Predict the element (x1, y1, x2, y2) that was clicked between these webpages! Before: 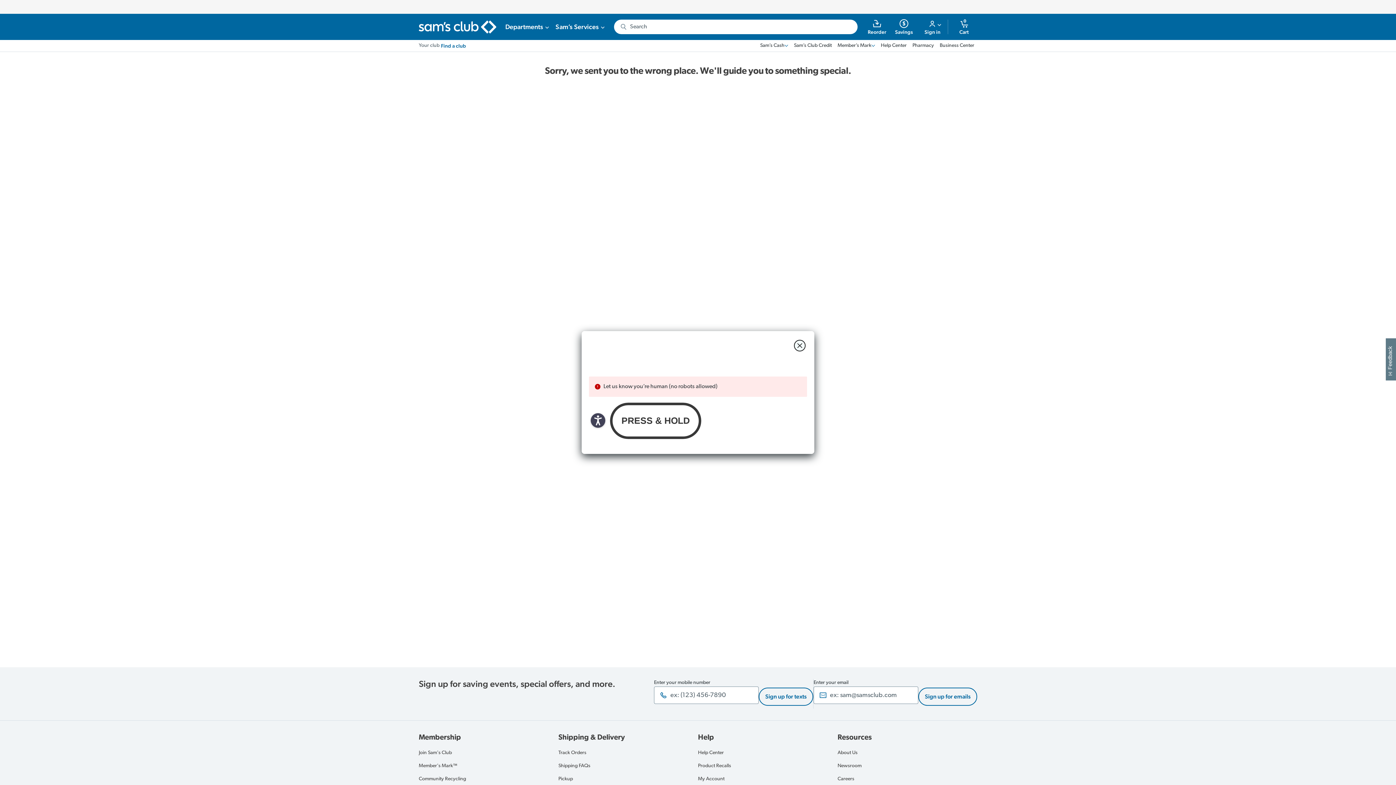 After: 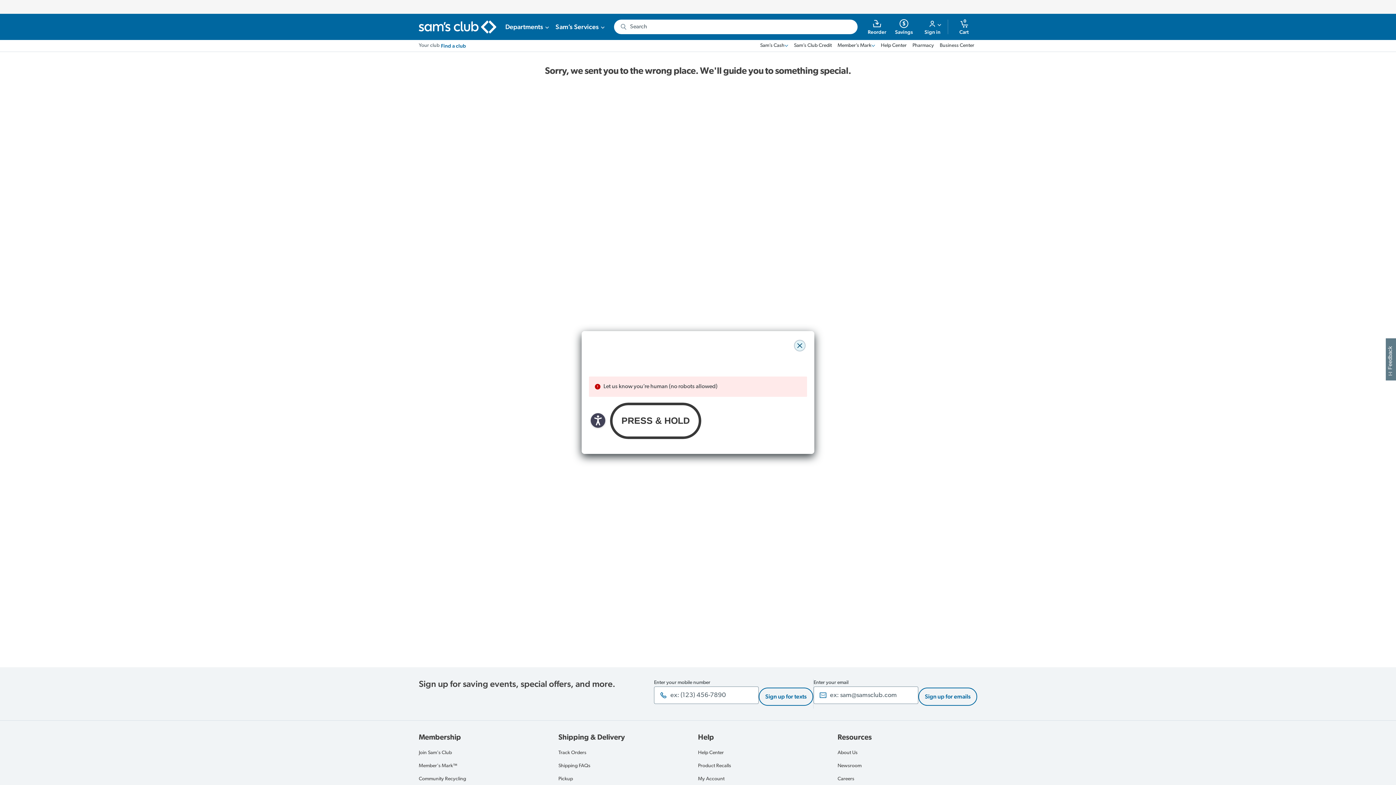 Action: bbox: (794, 340, 805, 351) label: close modal